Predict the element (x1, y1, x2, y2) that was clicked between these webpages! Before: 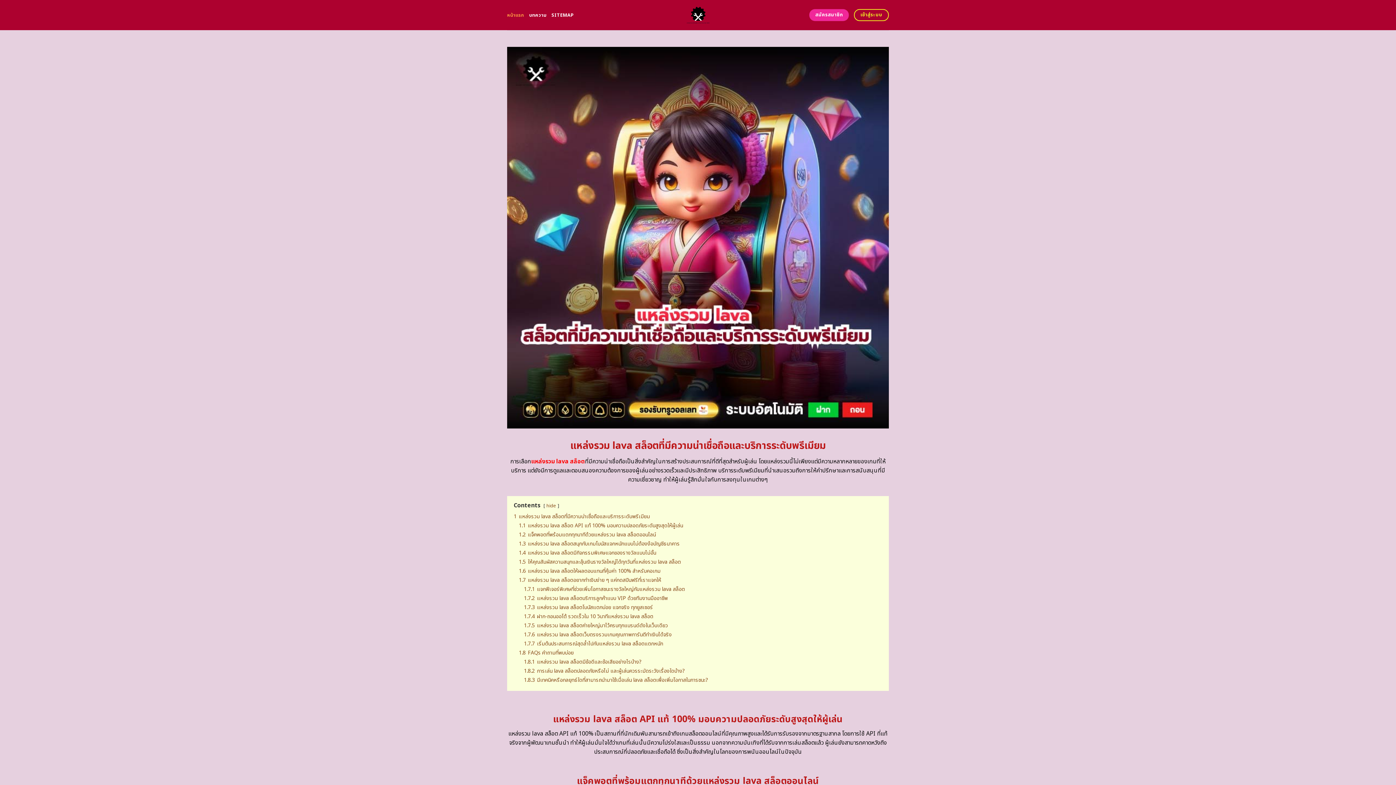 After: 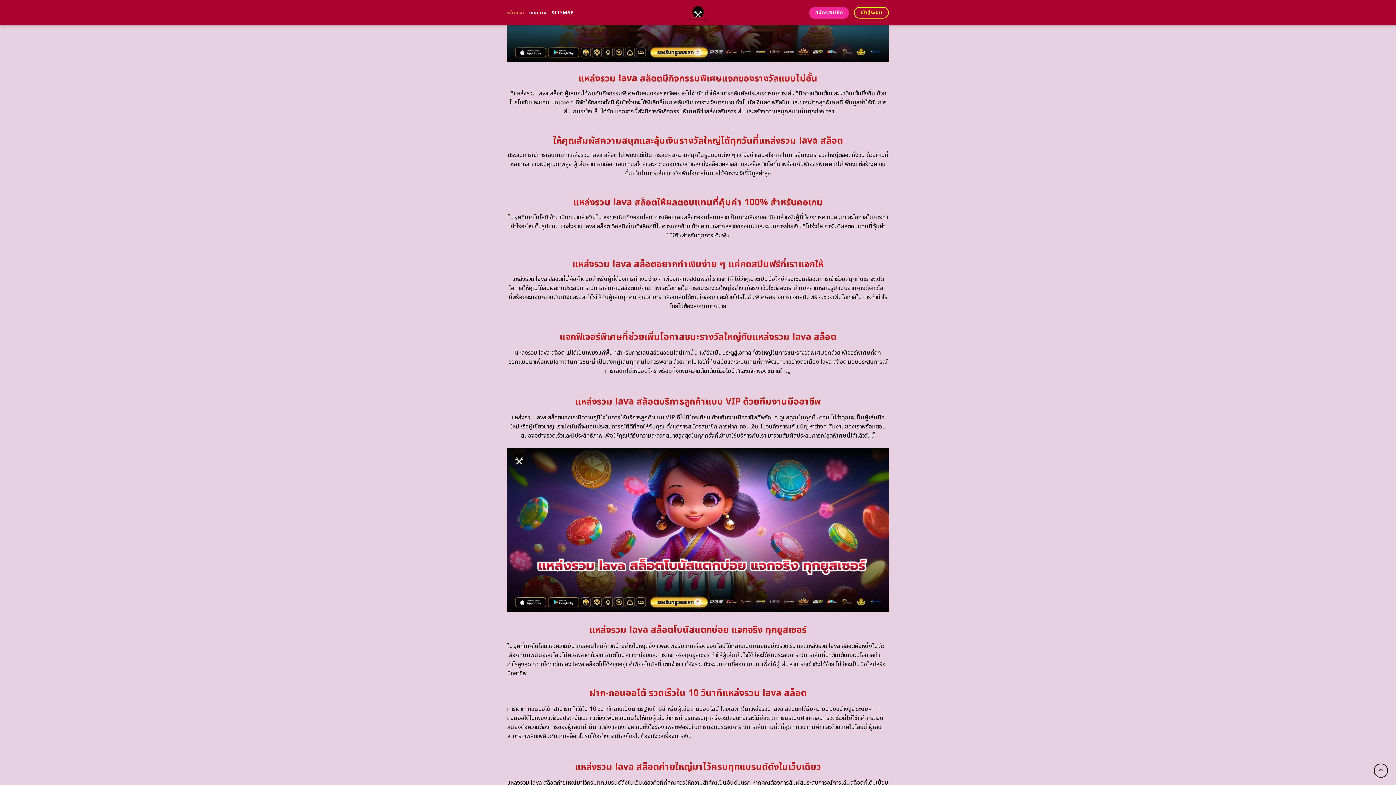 Action: label: 1.7.7 เริ่มต้นประสบการณ์สุดล้ำไปกับแหล่งรวม lava สล็อตแตกหนัก bbox: (524, 640, 663, 647)